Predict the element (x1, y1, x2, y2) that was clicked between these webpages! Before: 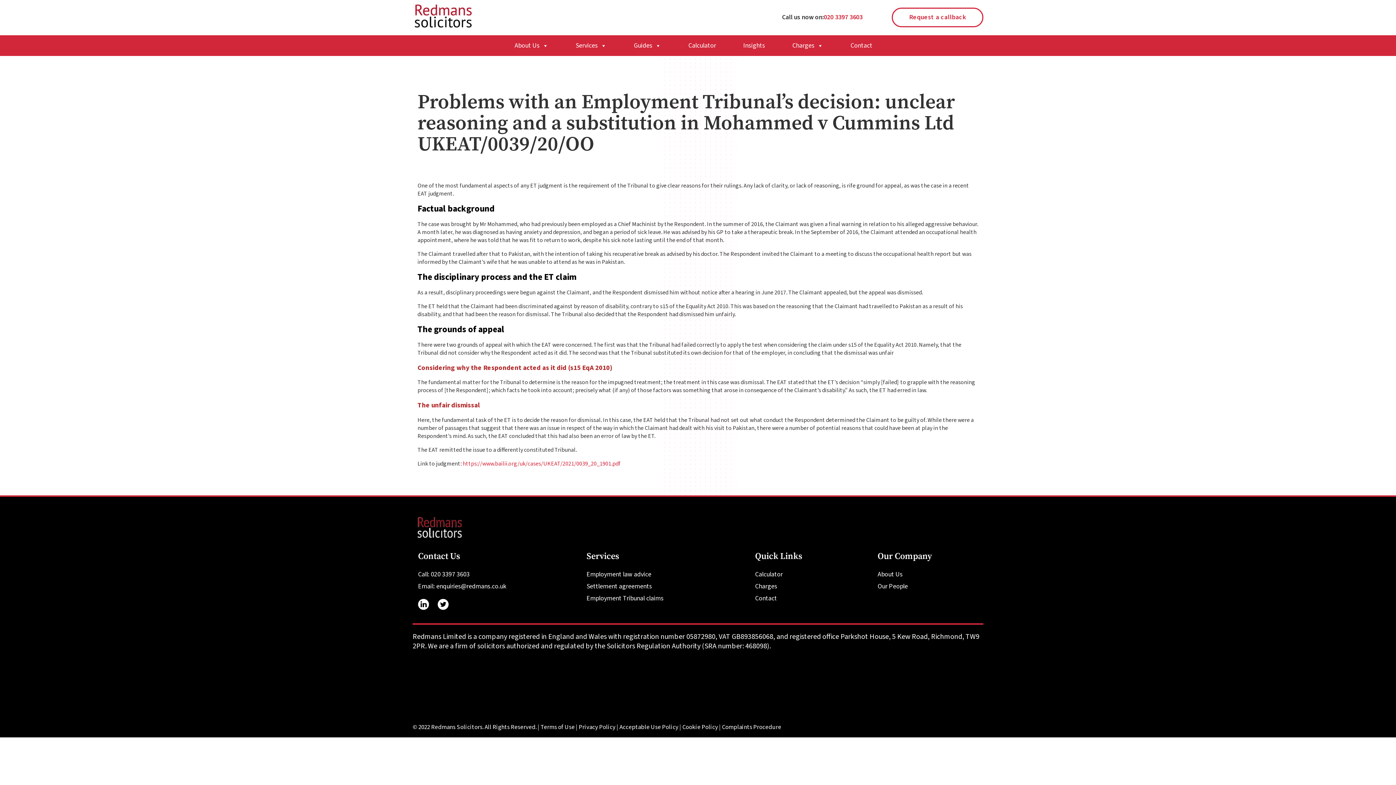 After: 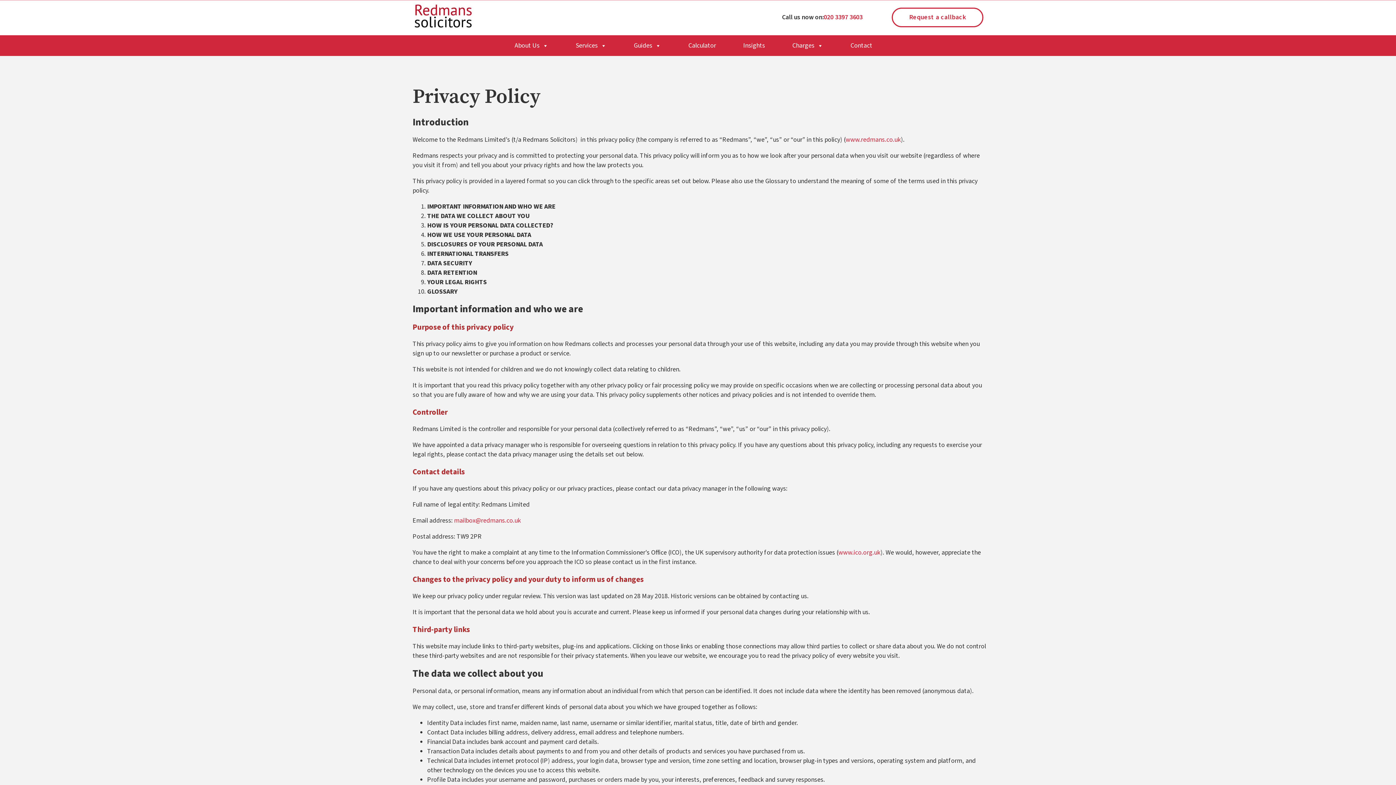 Action: bbox: (576, 723, 615, 732) label: | Privacy Policy